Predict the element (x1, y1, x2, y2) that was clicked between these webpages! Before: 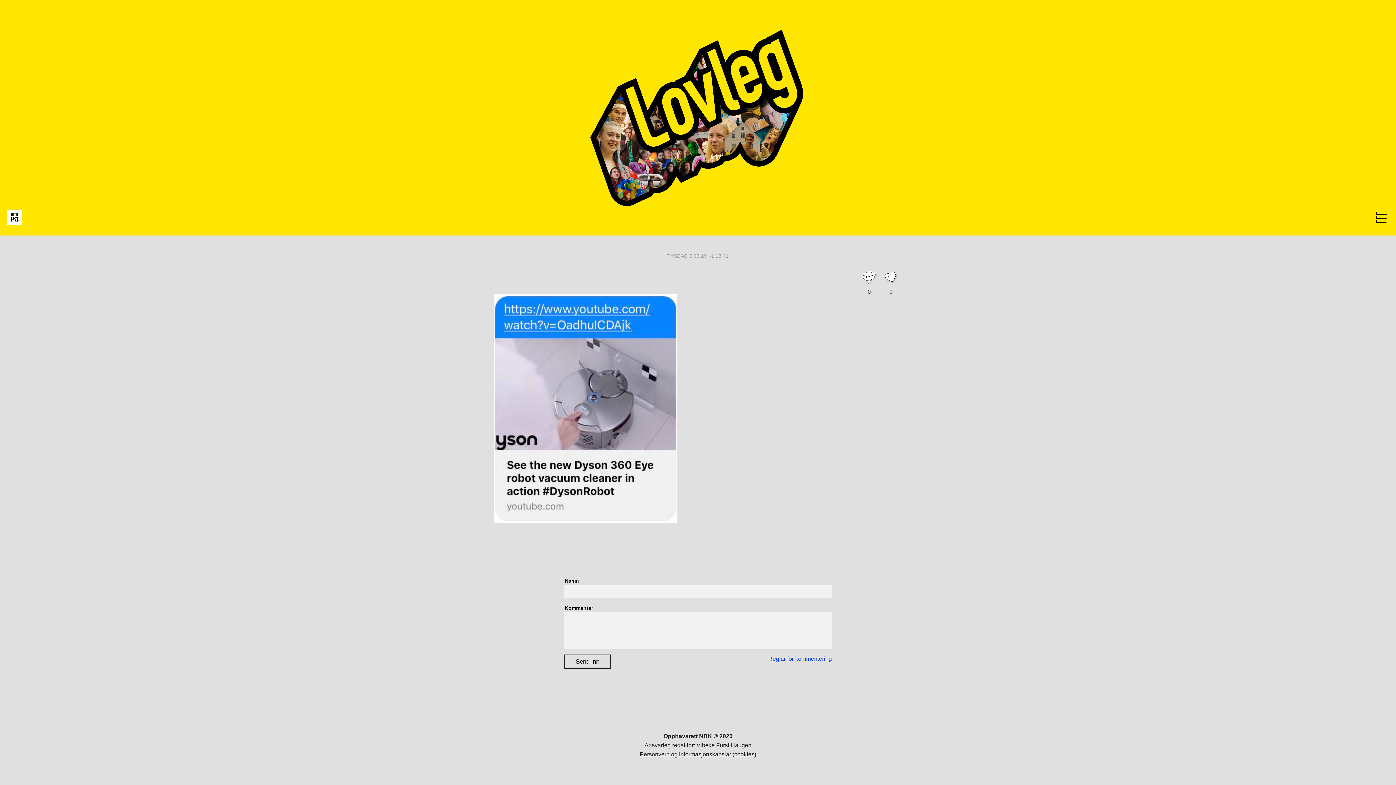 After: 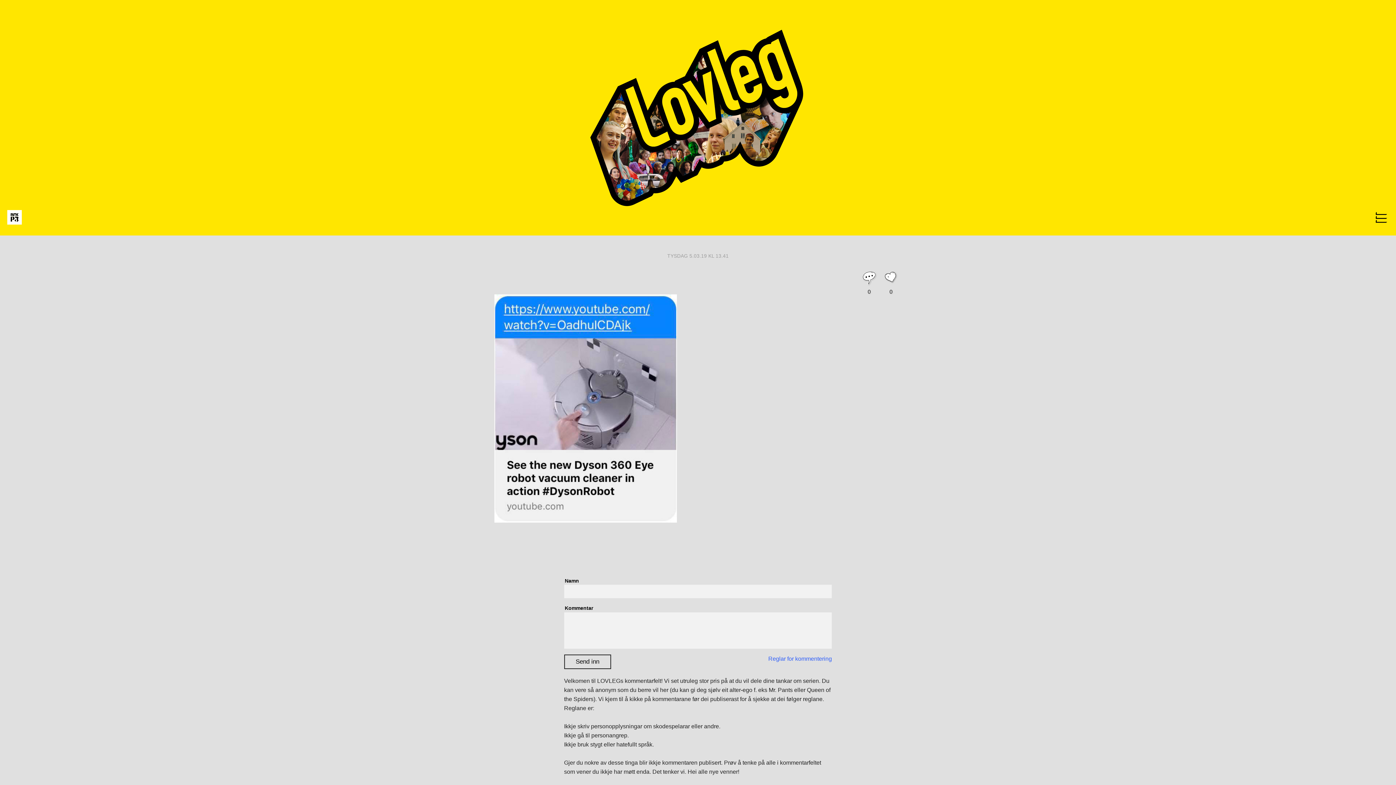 Action: bbox: (768, 654, 832, 664) label: Reglar for kommentering